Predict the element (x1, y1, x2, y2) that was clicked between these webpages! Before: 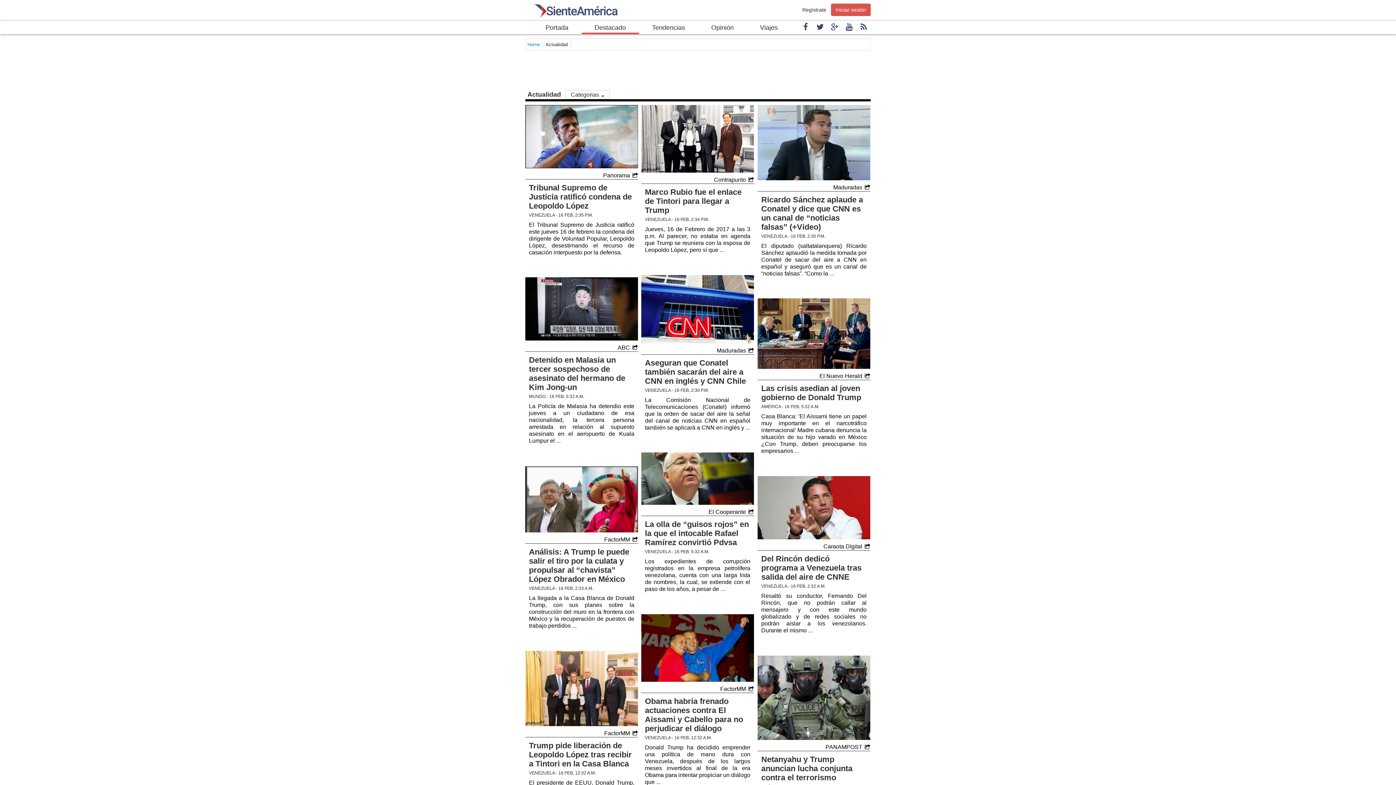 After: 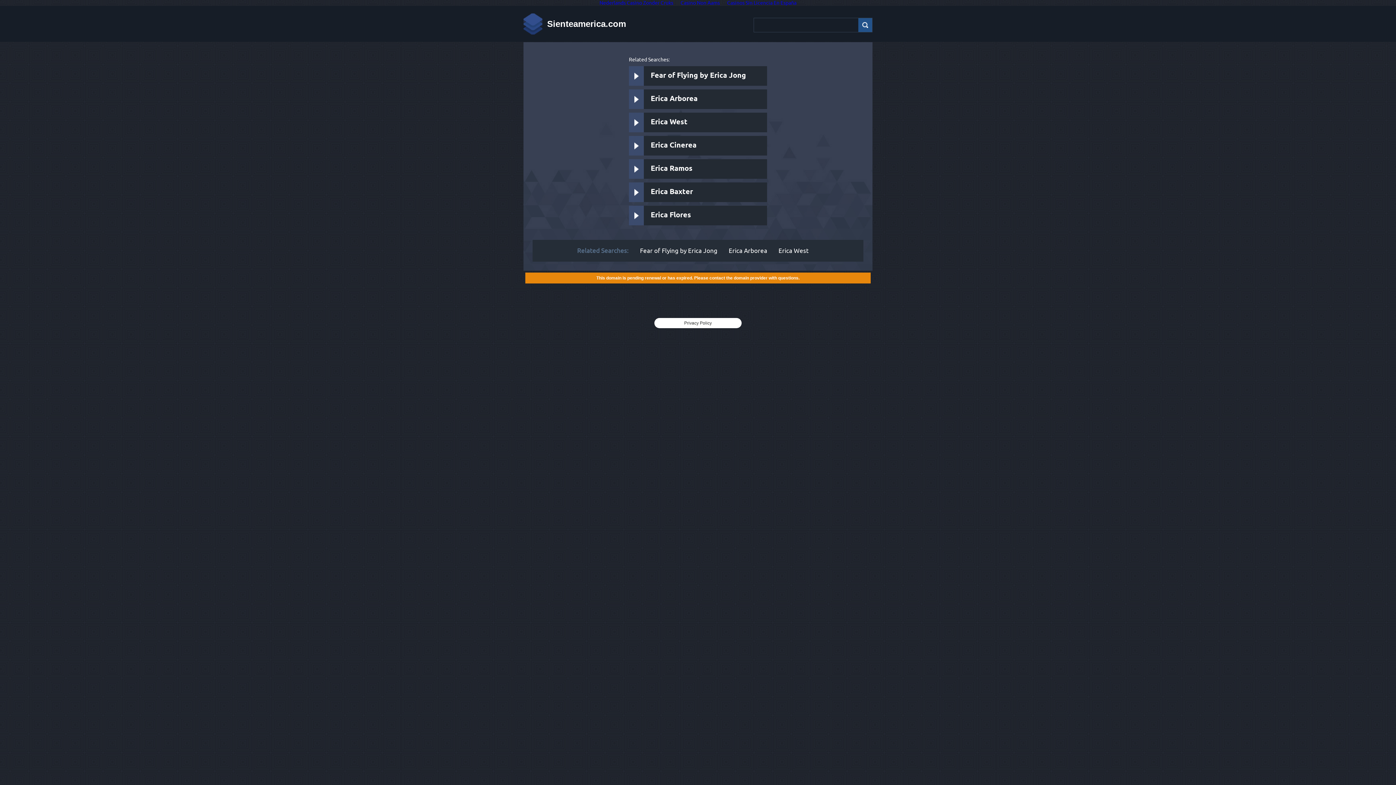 Action: label: La olla de “guisos rojos” en la que el intocable Rafael Ramírez convirtió Pdvsa bbox: (645, 520, 749, 547)